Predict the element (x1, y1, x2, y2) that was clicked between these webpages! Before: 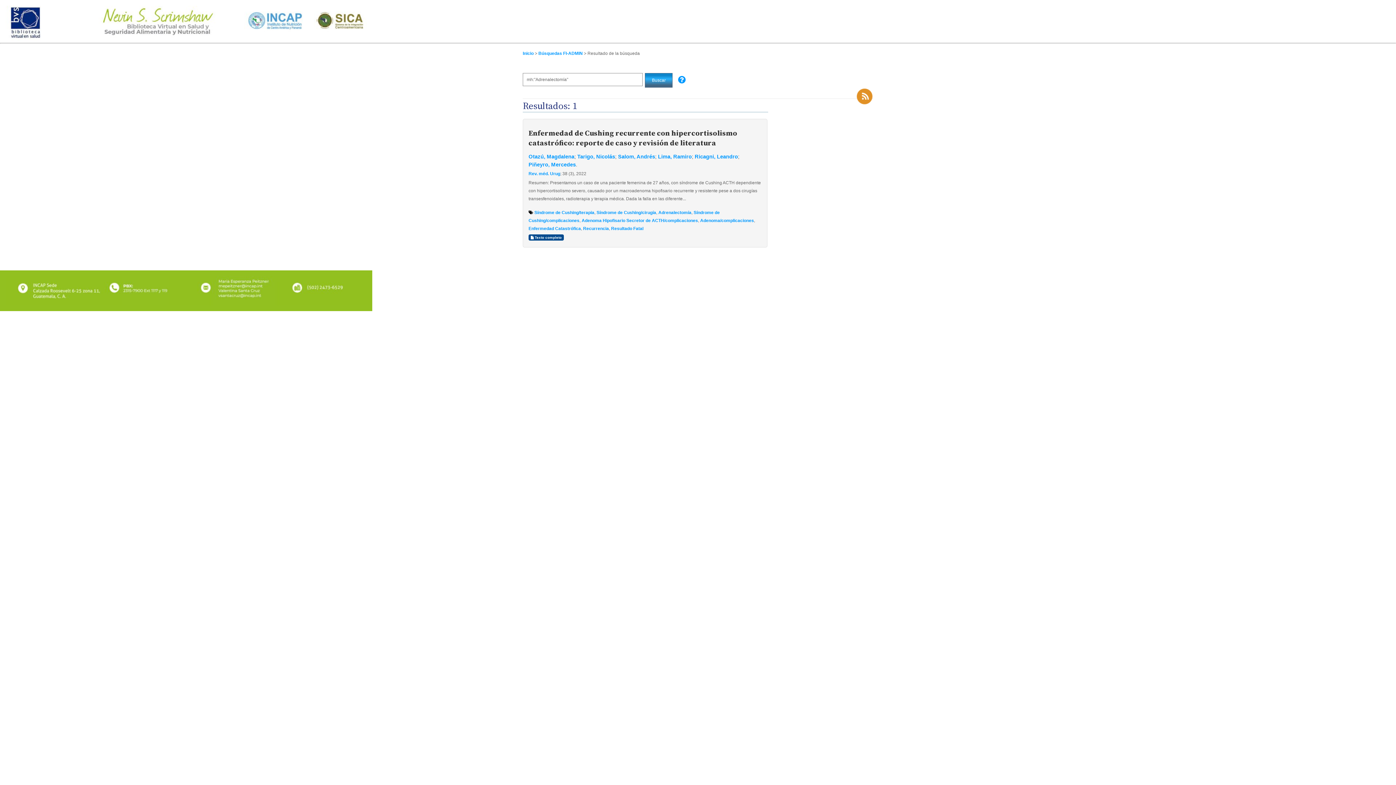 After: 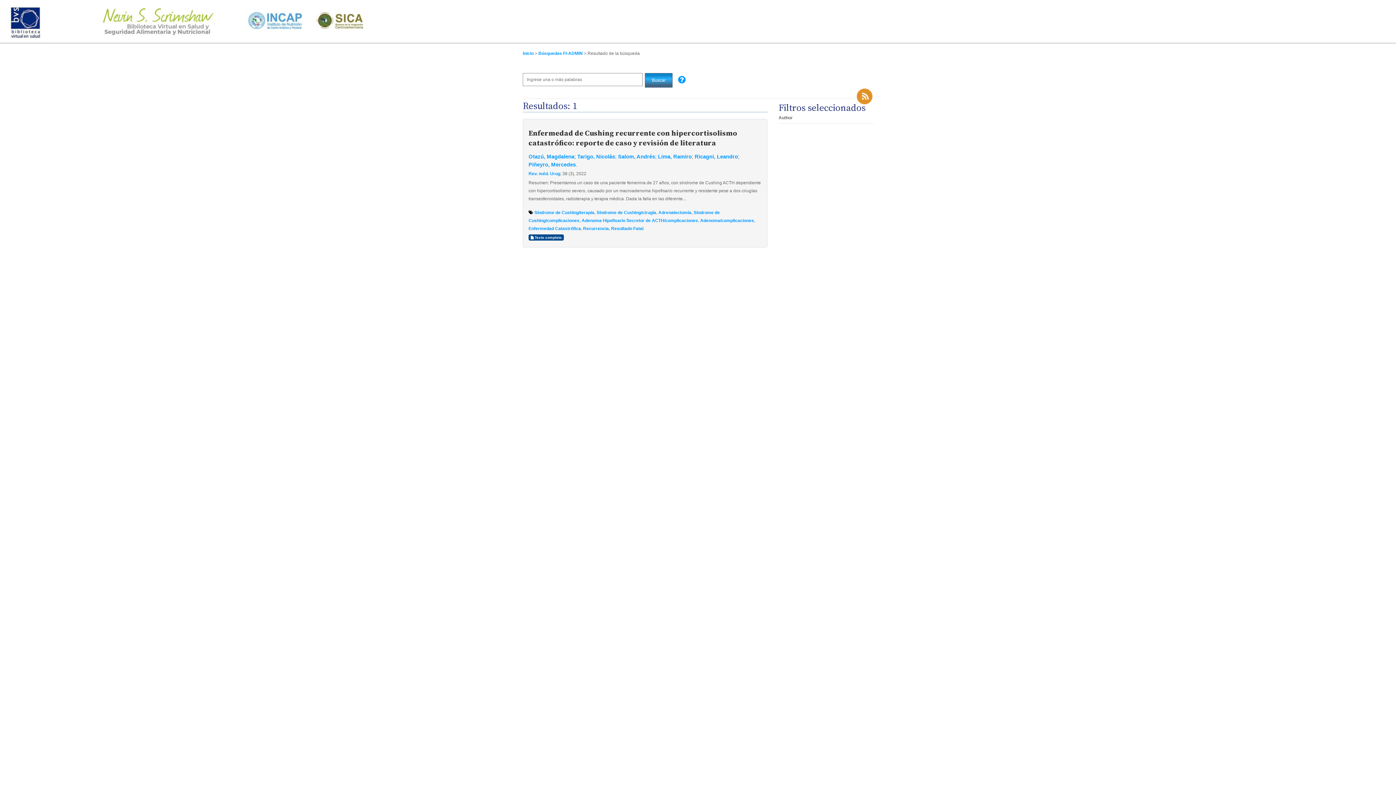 Action: label: Otazú, Magdalena bbox: (528, 153, 574, 159)